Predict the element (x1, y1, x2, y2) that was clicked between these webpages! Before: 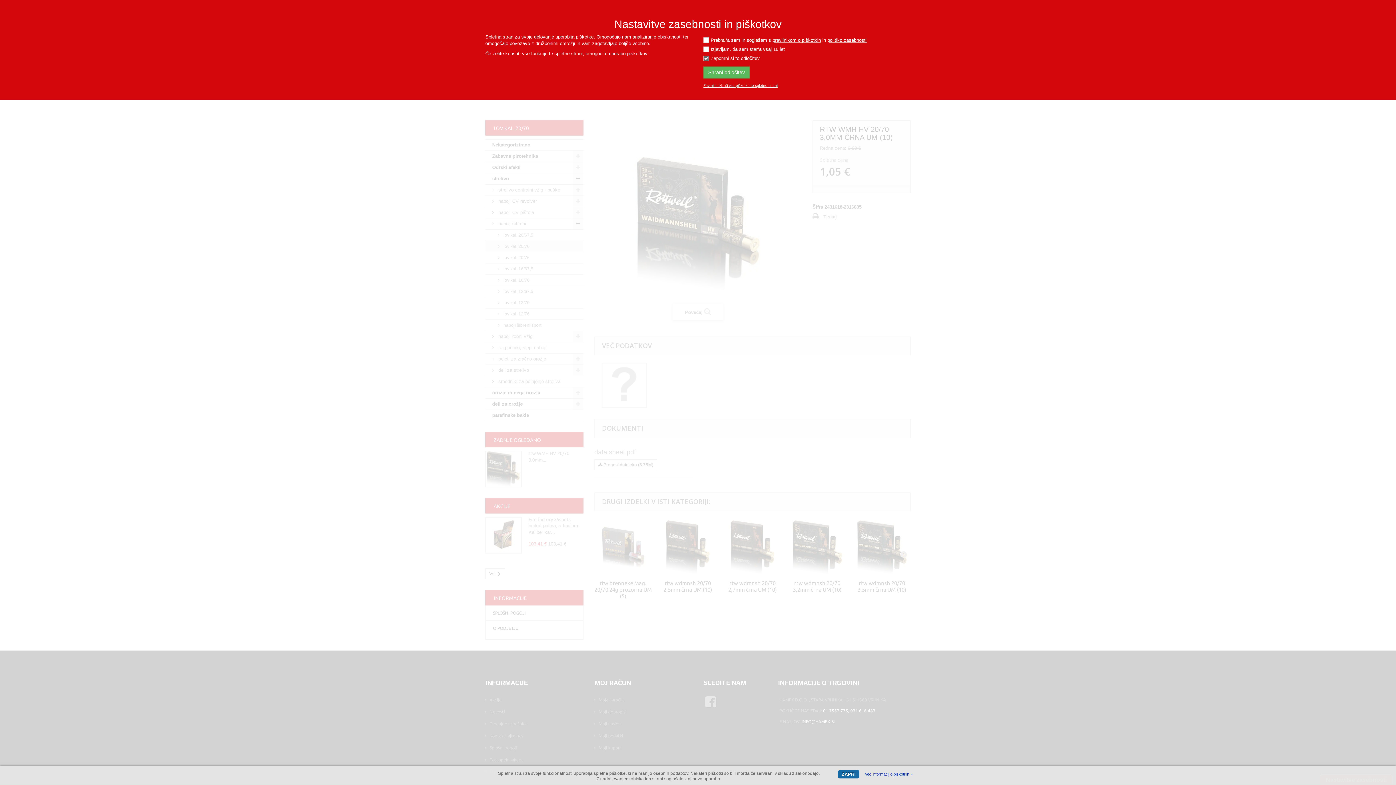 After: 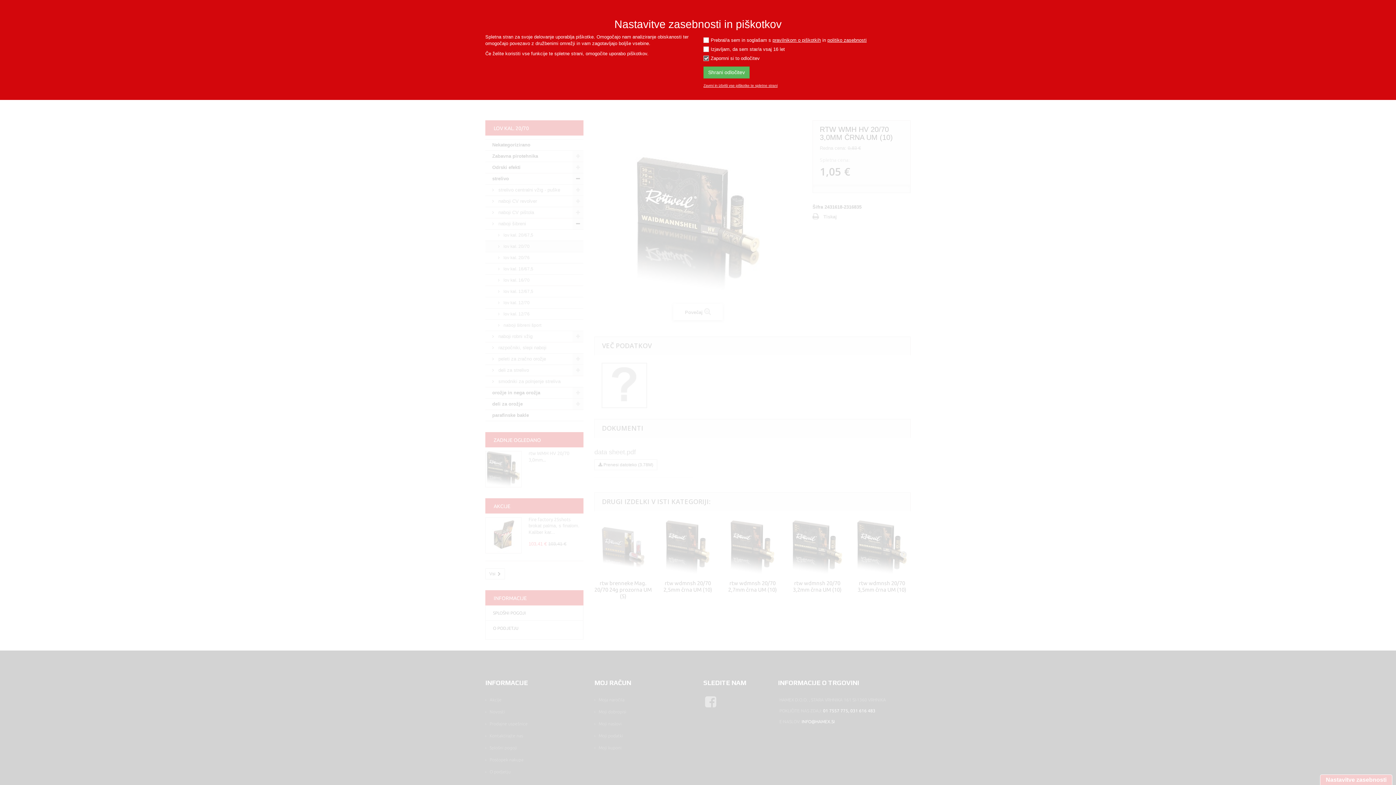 Action: label: ZAPRI bbox: (838, 770, 859, 778)